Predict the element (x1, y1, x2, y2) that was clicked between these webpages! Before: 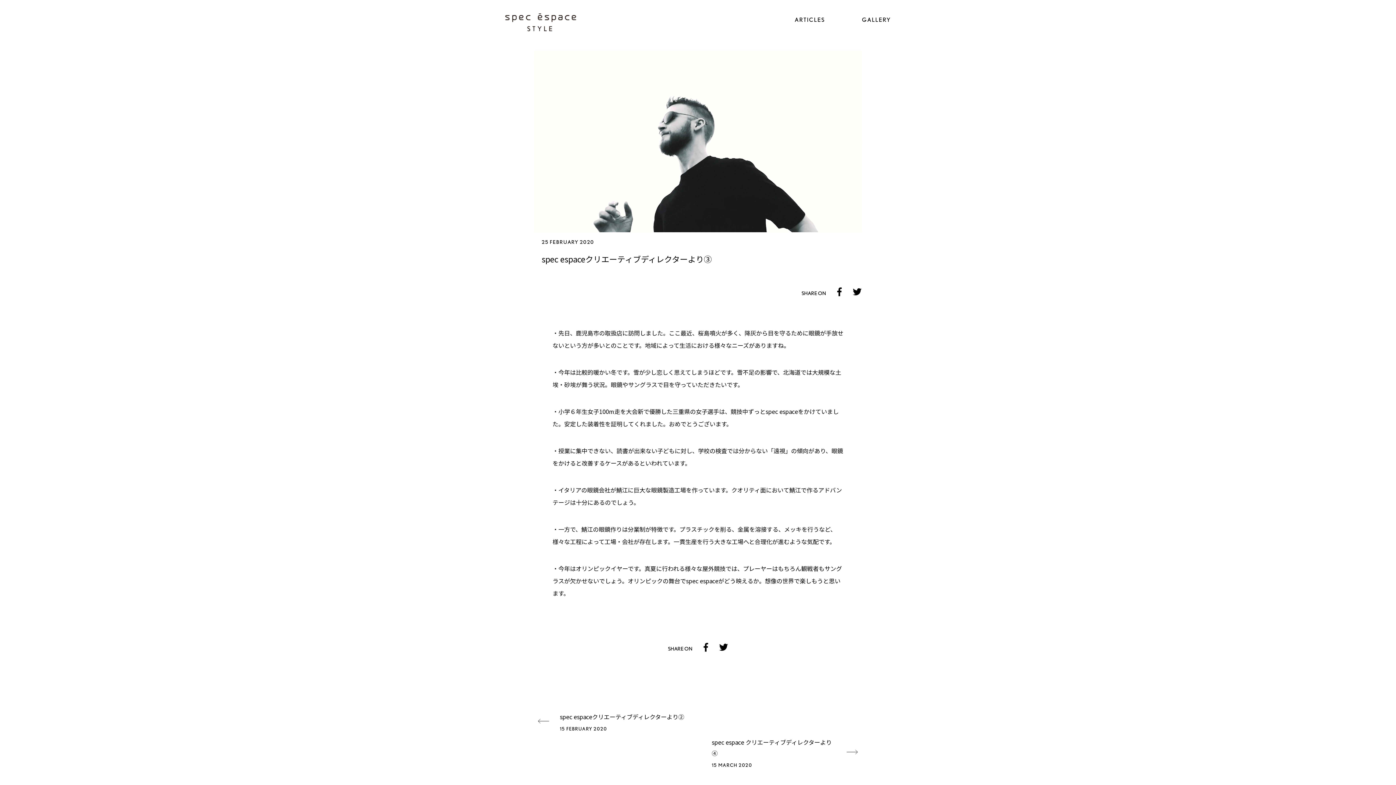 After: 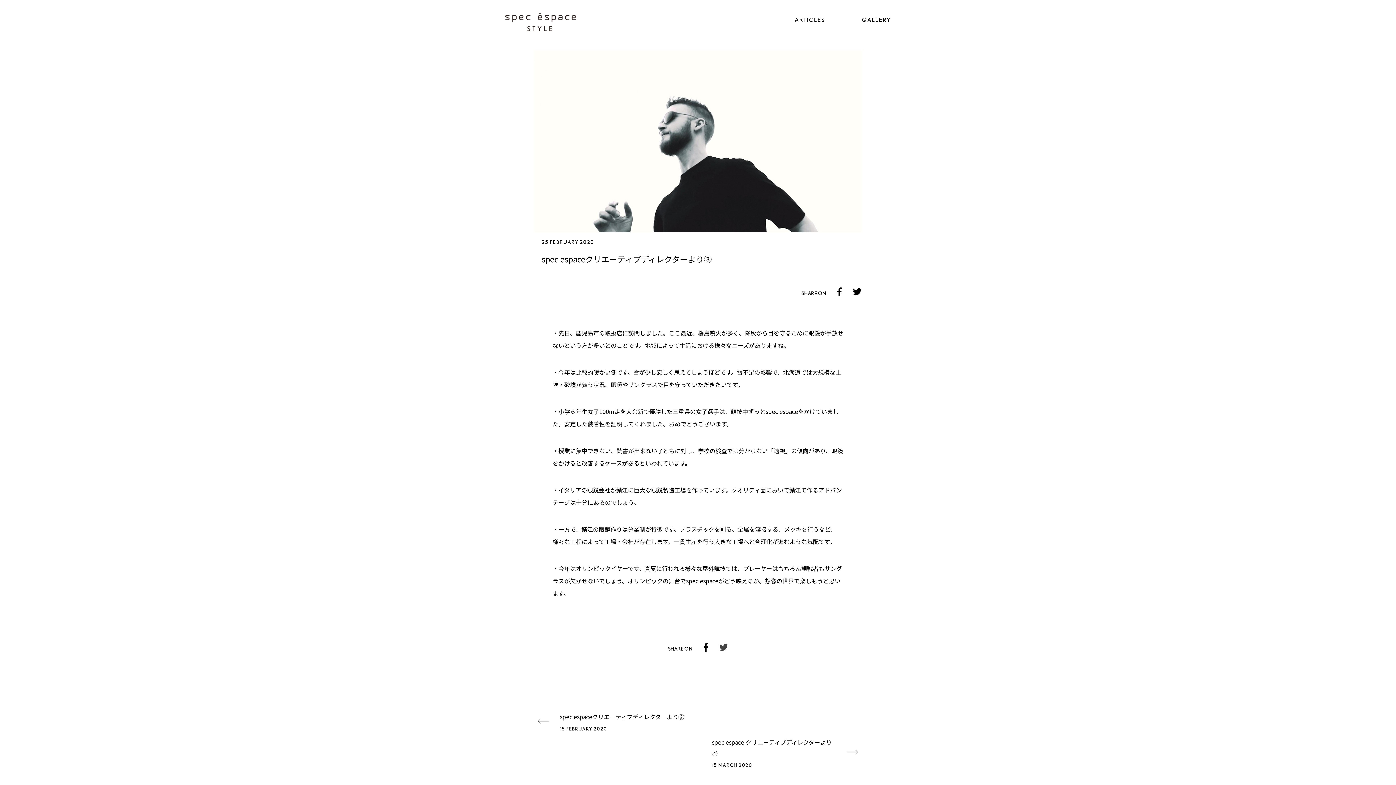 Action: bbox: (708, 648, 728, 651)